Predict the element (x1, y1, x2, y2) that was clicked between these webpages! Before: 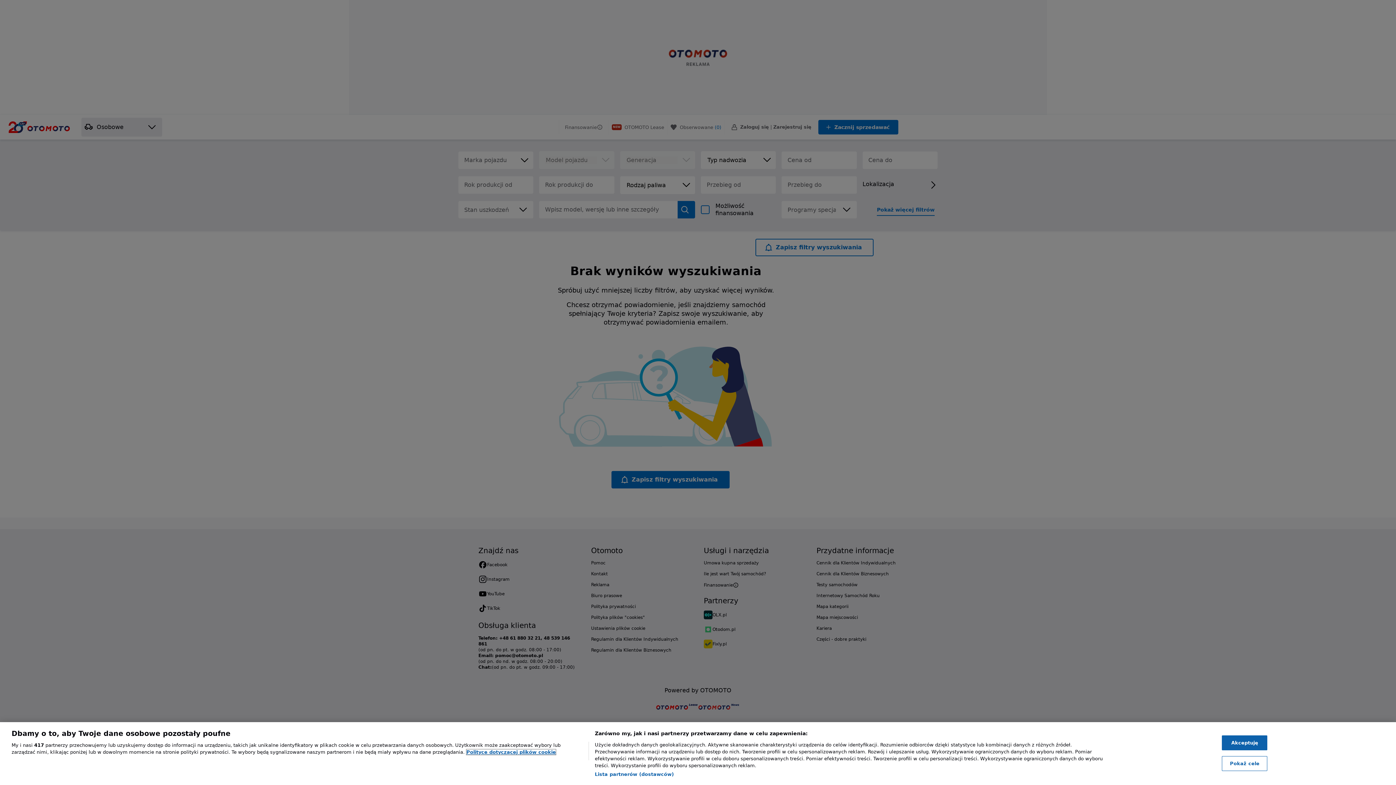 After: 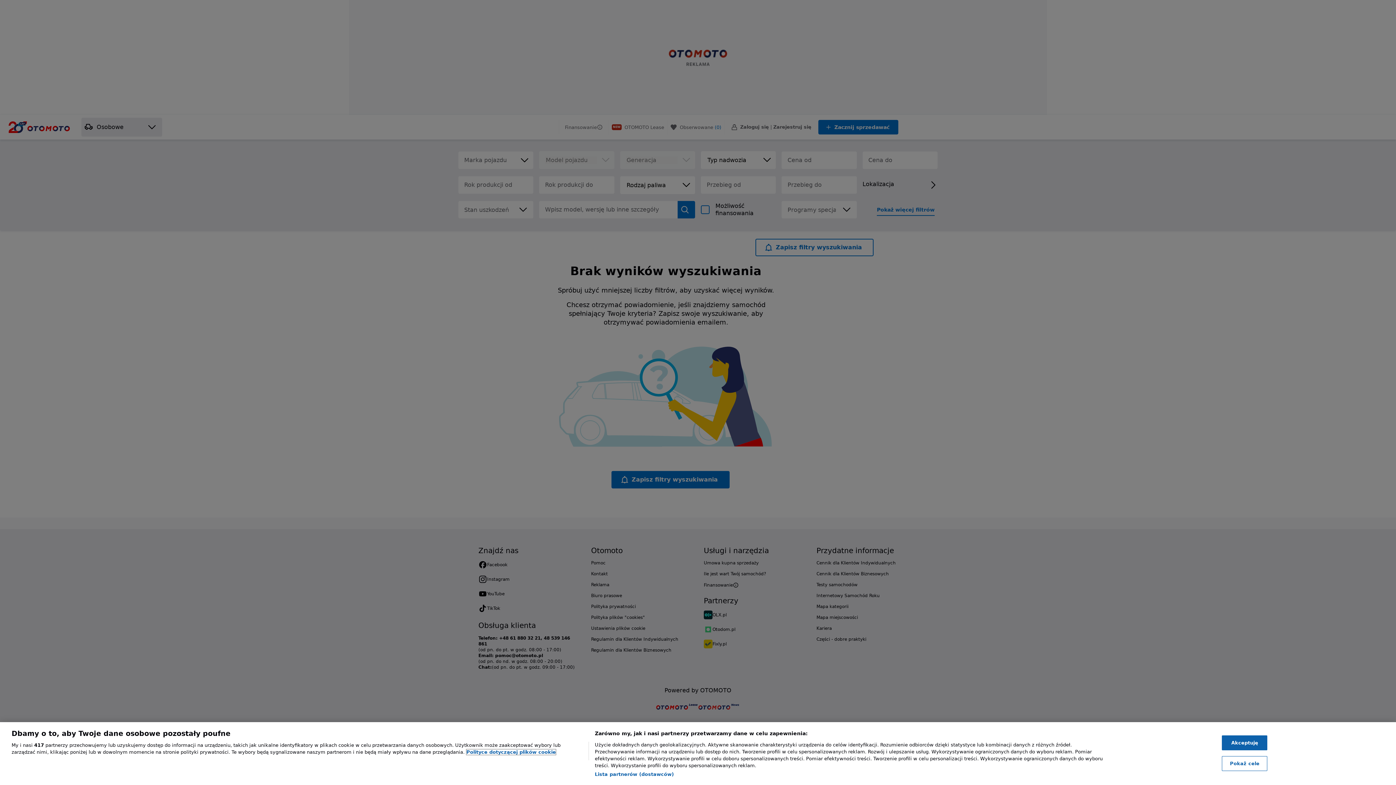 Action: label: , otwiera się w nowym oknie bbox: (466, 749, 556, 755)